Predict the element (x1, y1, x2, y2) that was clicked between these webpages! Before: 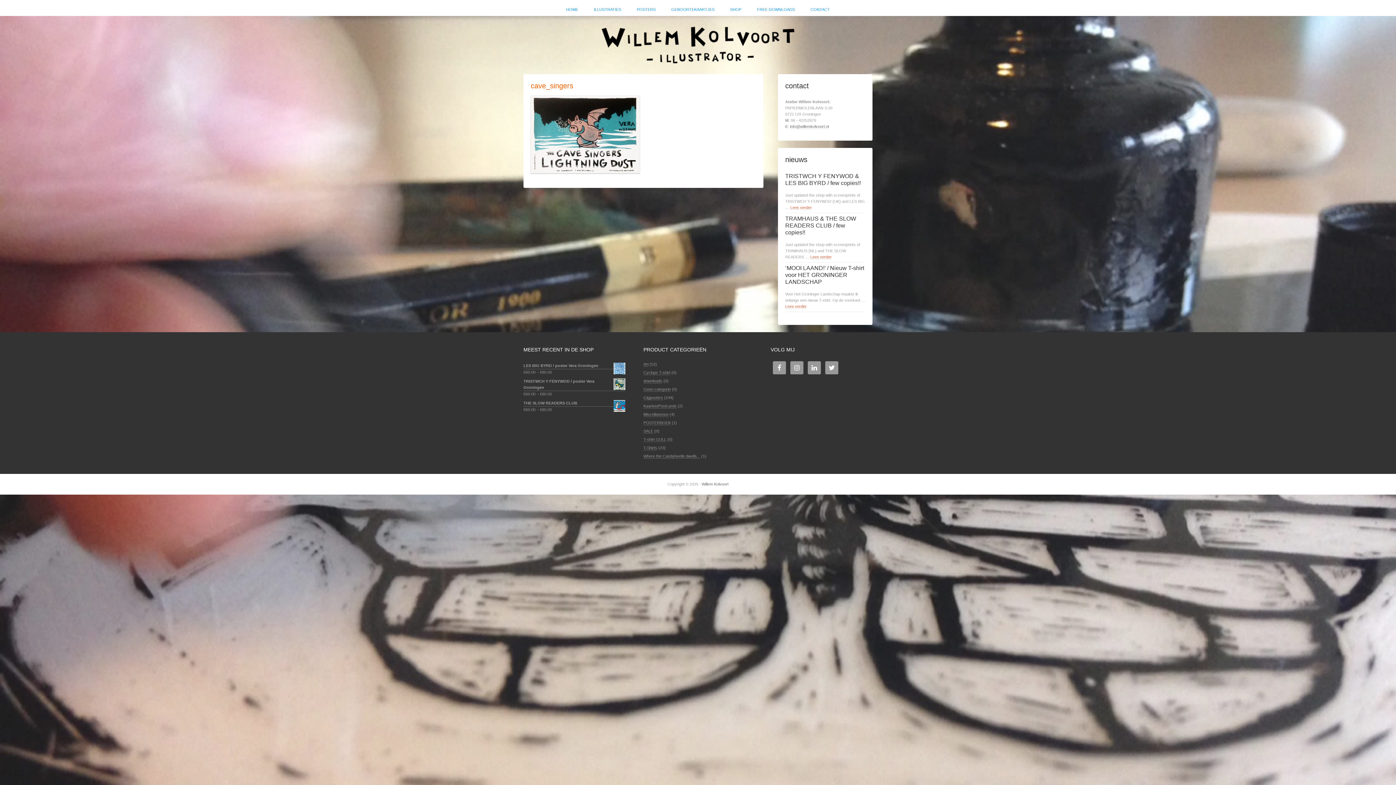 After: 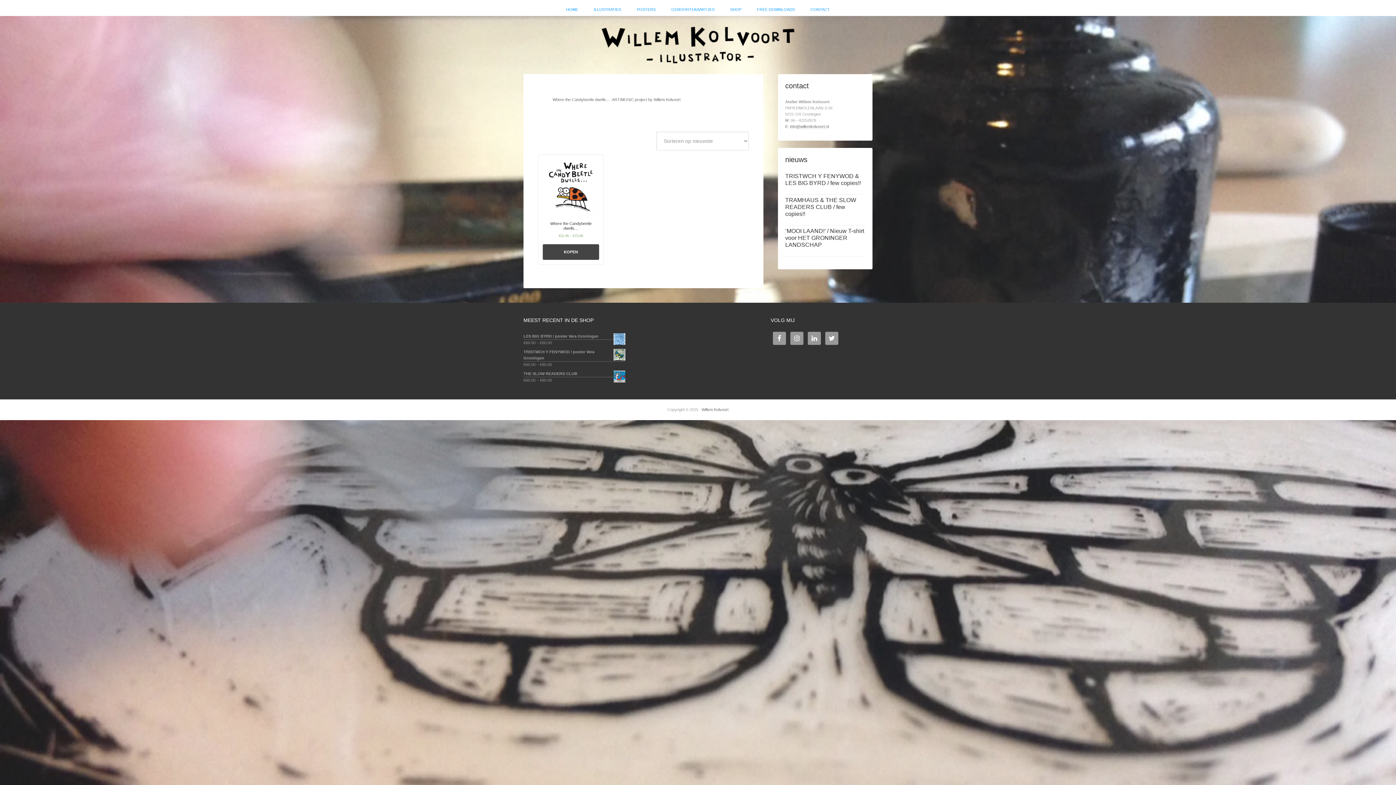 Action: bbox: (643, 454, 700, 458) label: Where the Candybeetle dwells...